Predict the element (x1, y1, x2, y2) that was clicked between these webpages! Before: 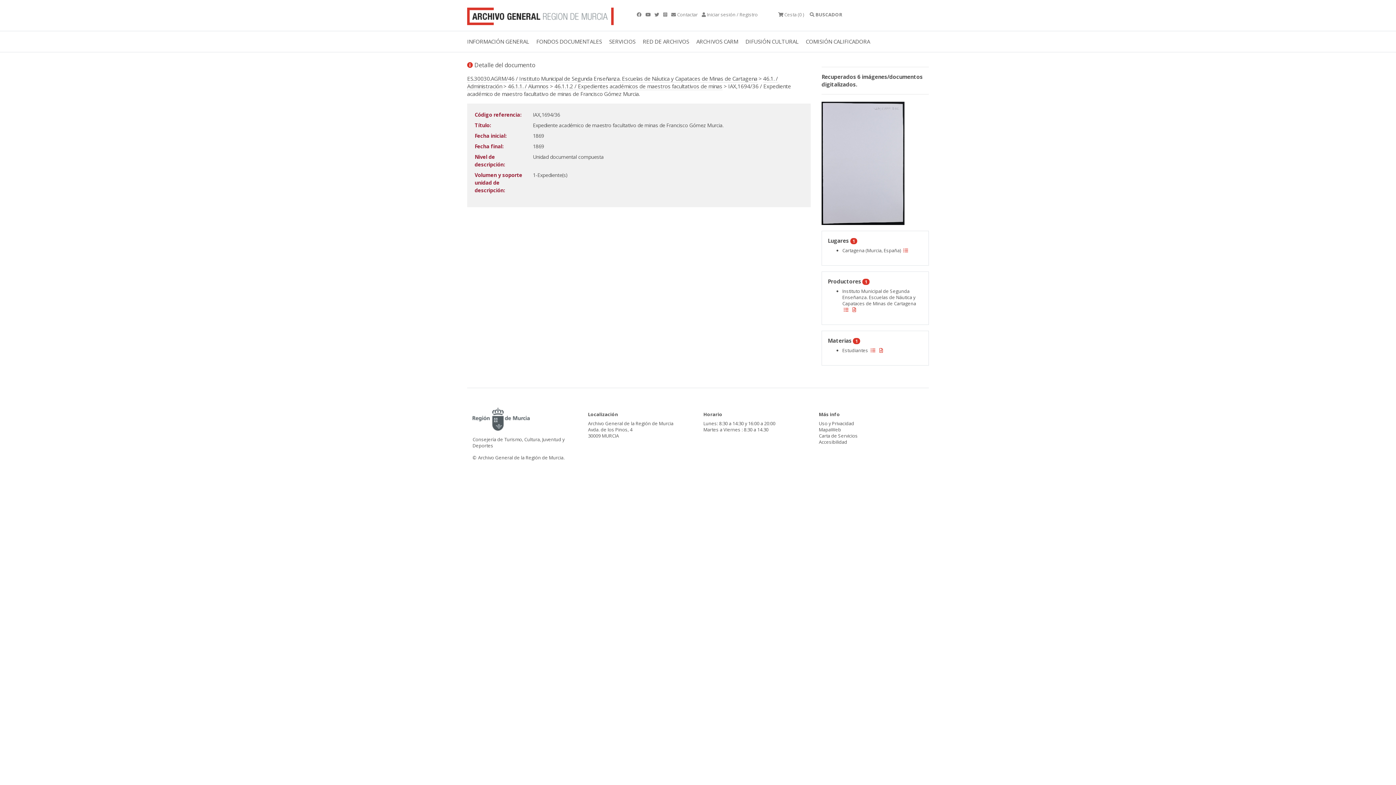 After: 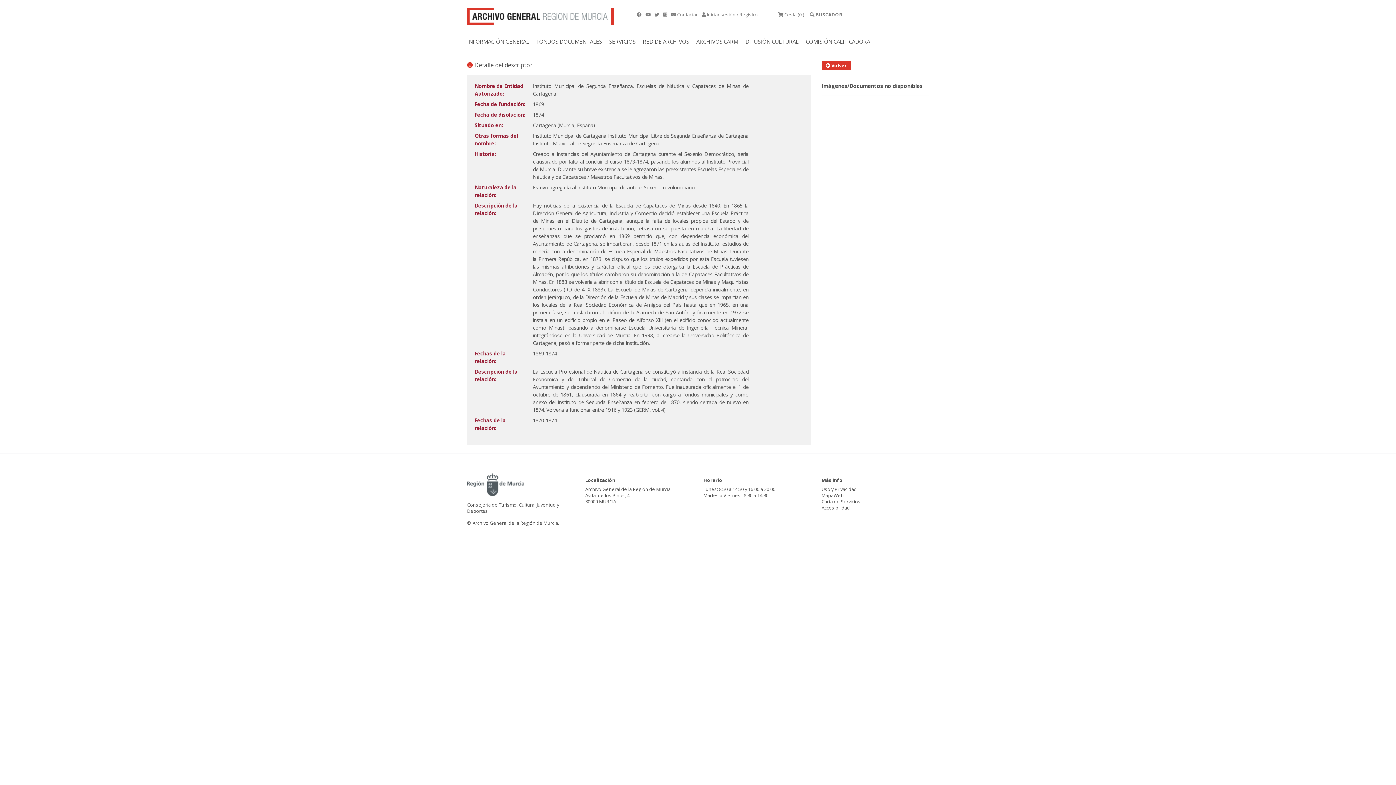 Action: bbox: (851, 306, 857, 313)